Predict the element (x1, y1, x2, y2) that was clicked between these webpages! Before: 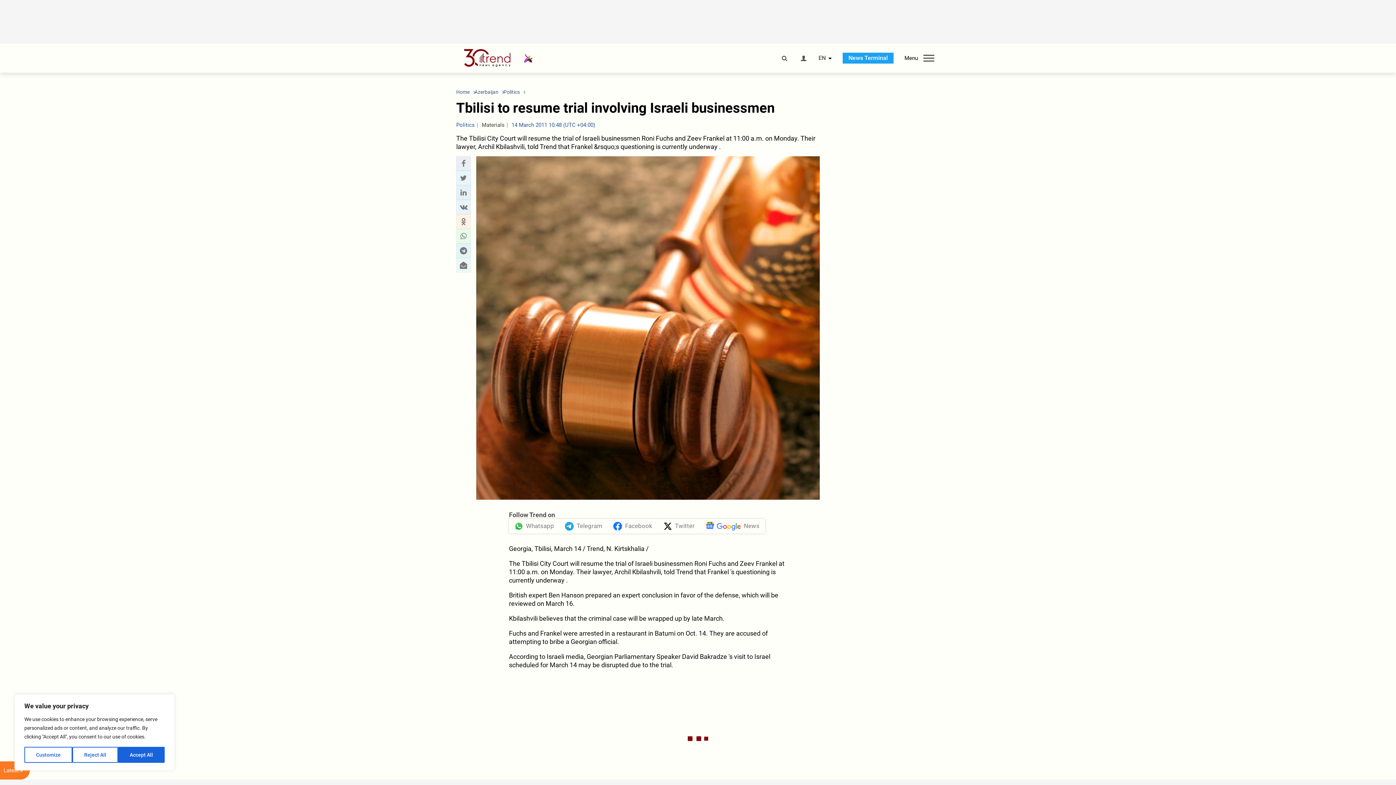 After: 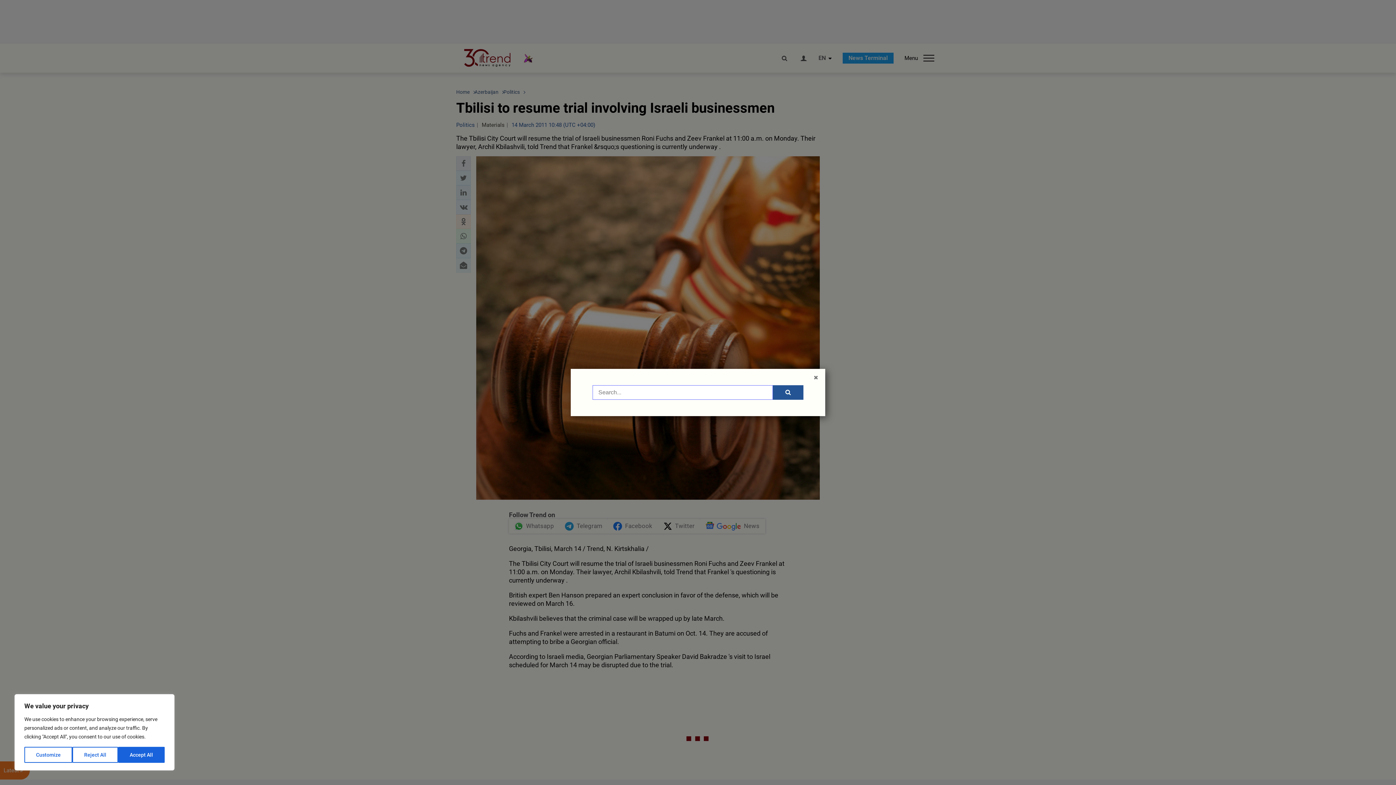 Action: bbox: (780, 55, 788, 61)